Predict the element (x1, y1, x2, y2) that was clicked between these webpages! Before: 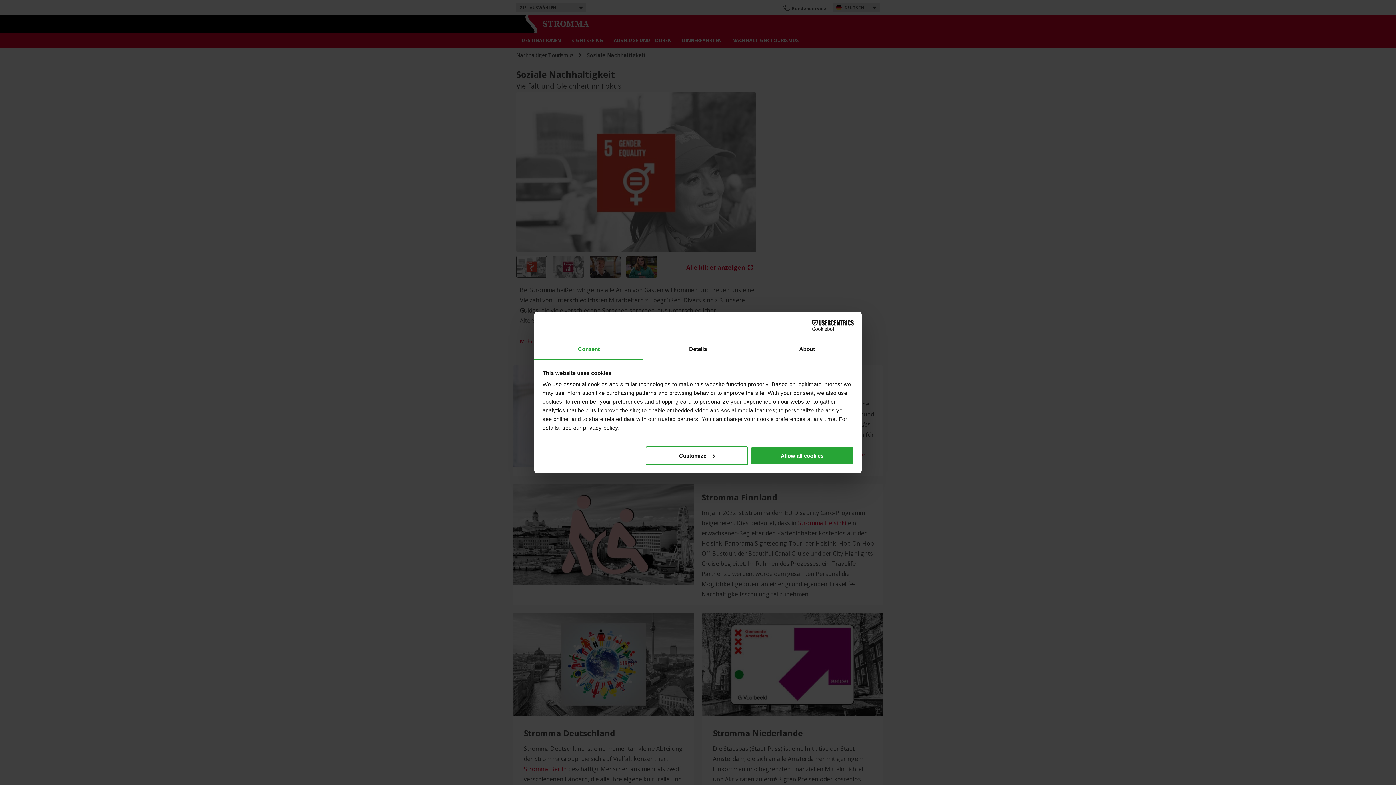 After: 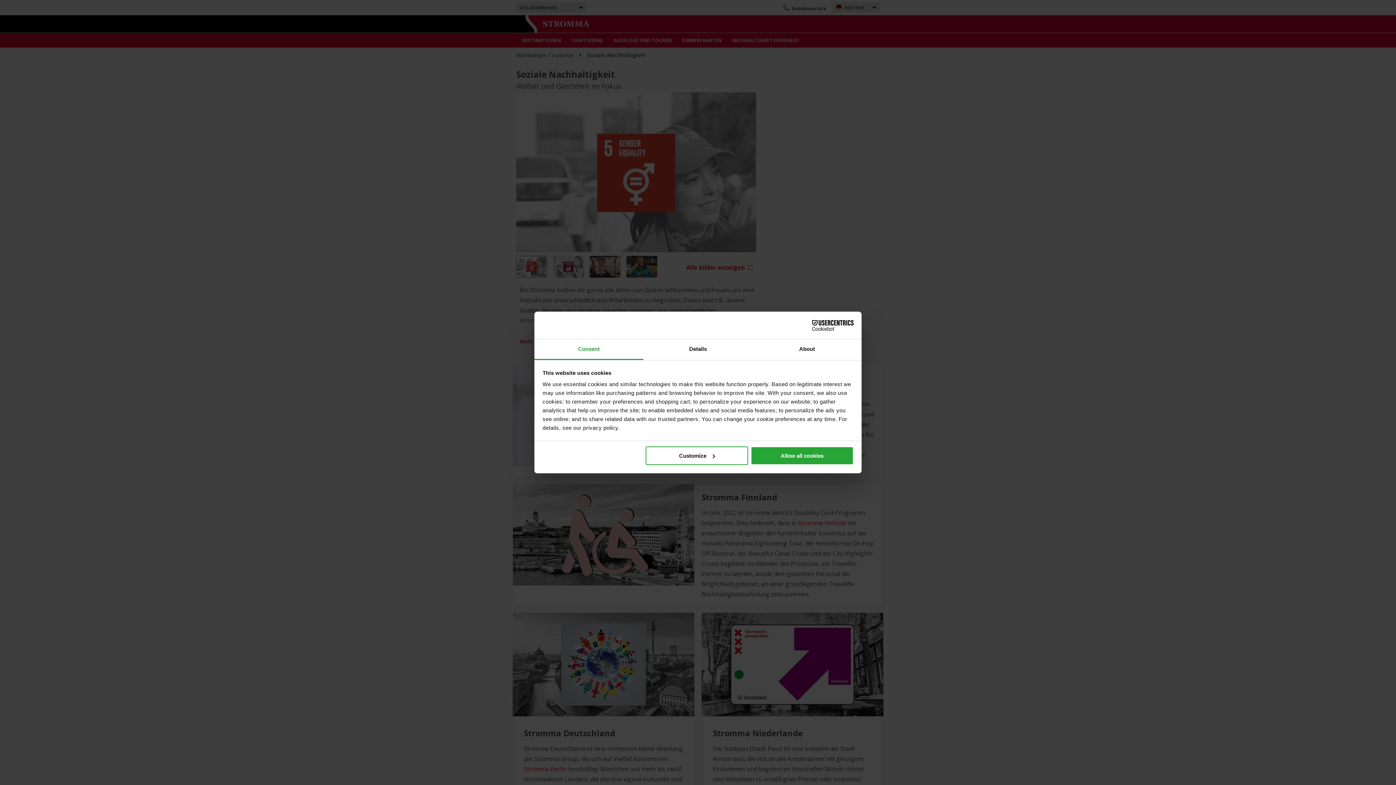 Action: bbox: (534, 339, 643, 360) label: Consent